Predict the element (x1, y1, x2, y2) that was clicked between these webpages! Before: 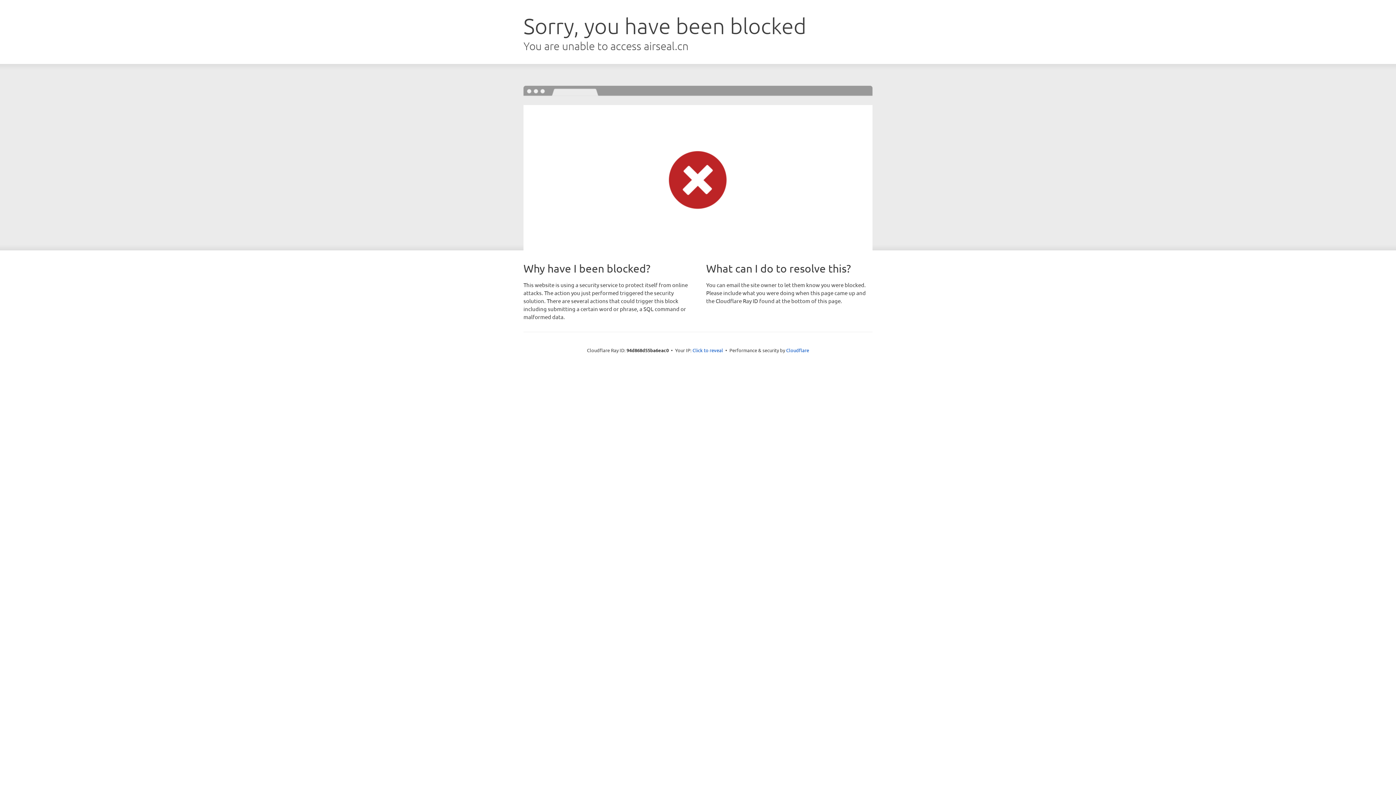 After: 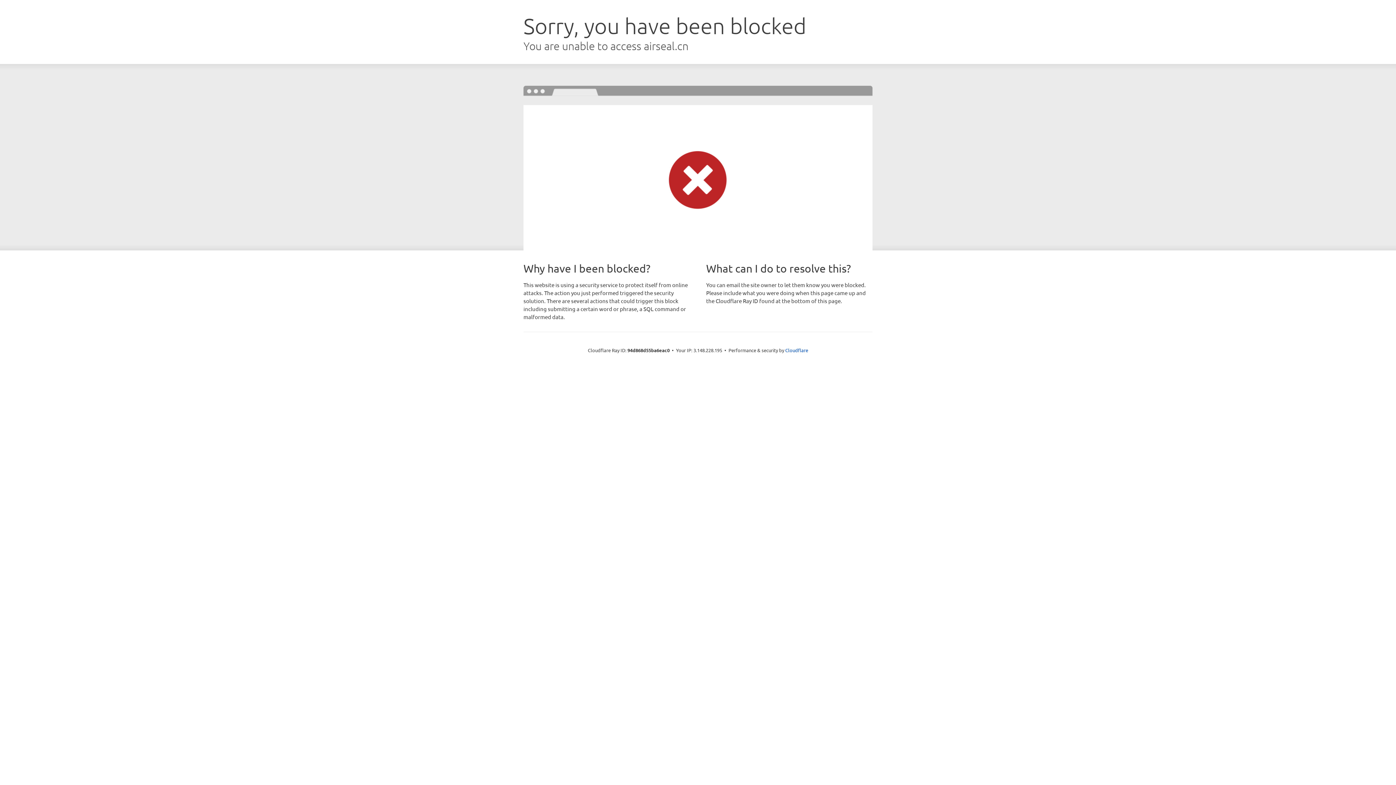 Action: bbox: (692, 346, 723, 353) label: Click to reveal